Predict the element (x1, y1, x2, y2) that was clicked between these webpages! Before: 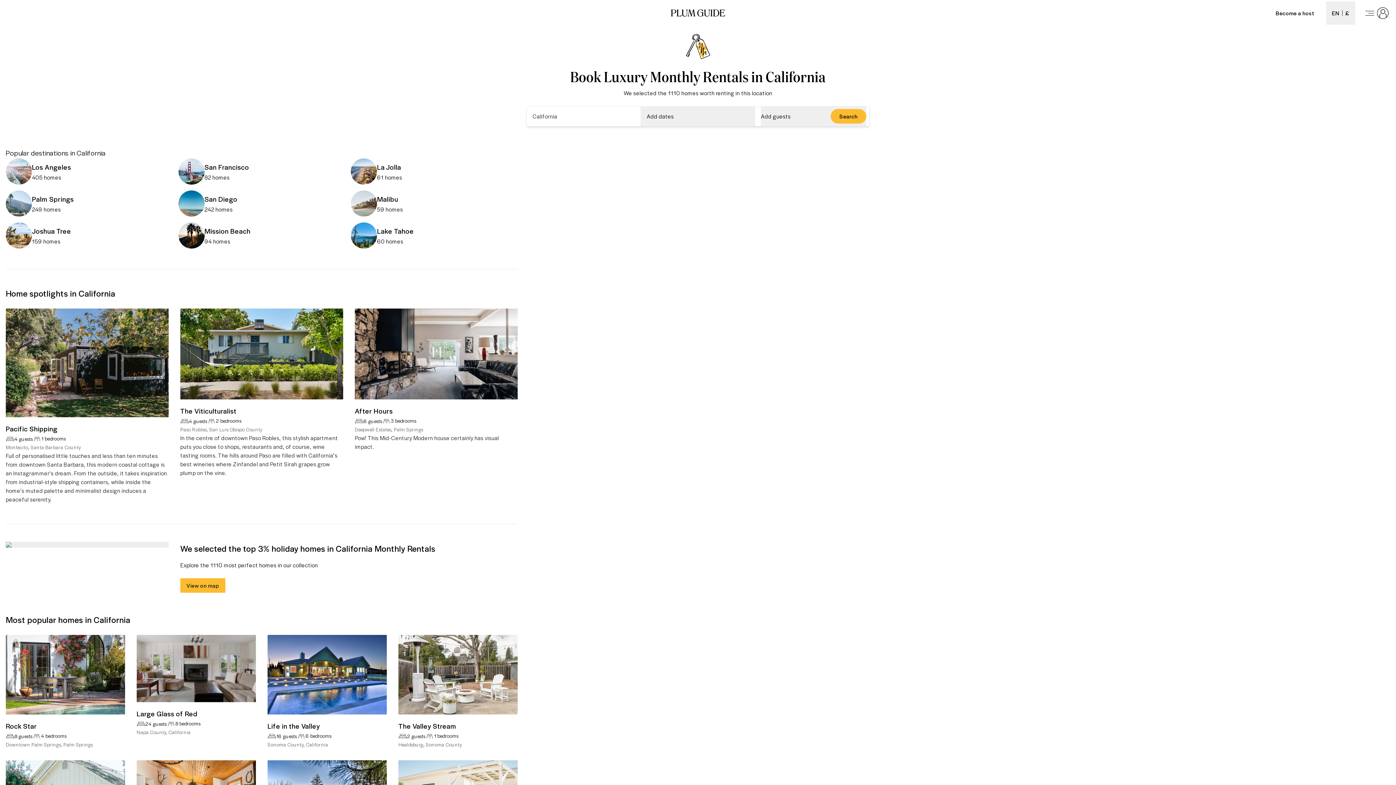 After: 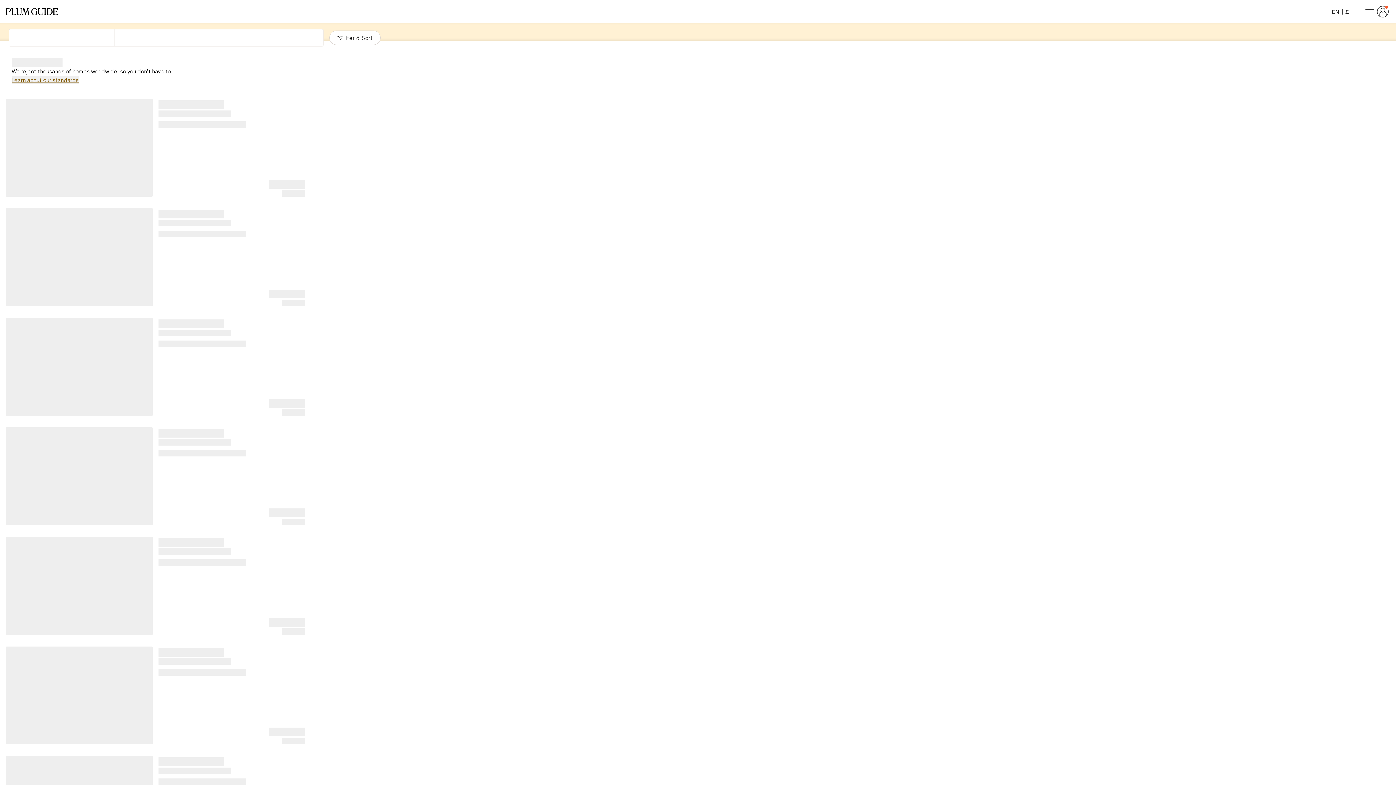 Action: bbox: (180, 578, 225, 593) label: View on map